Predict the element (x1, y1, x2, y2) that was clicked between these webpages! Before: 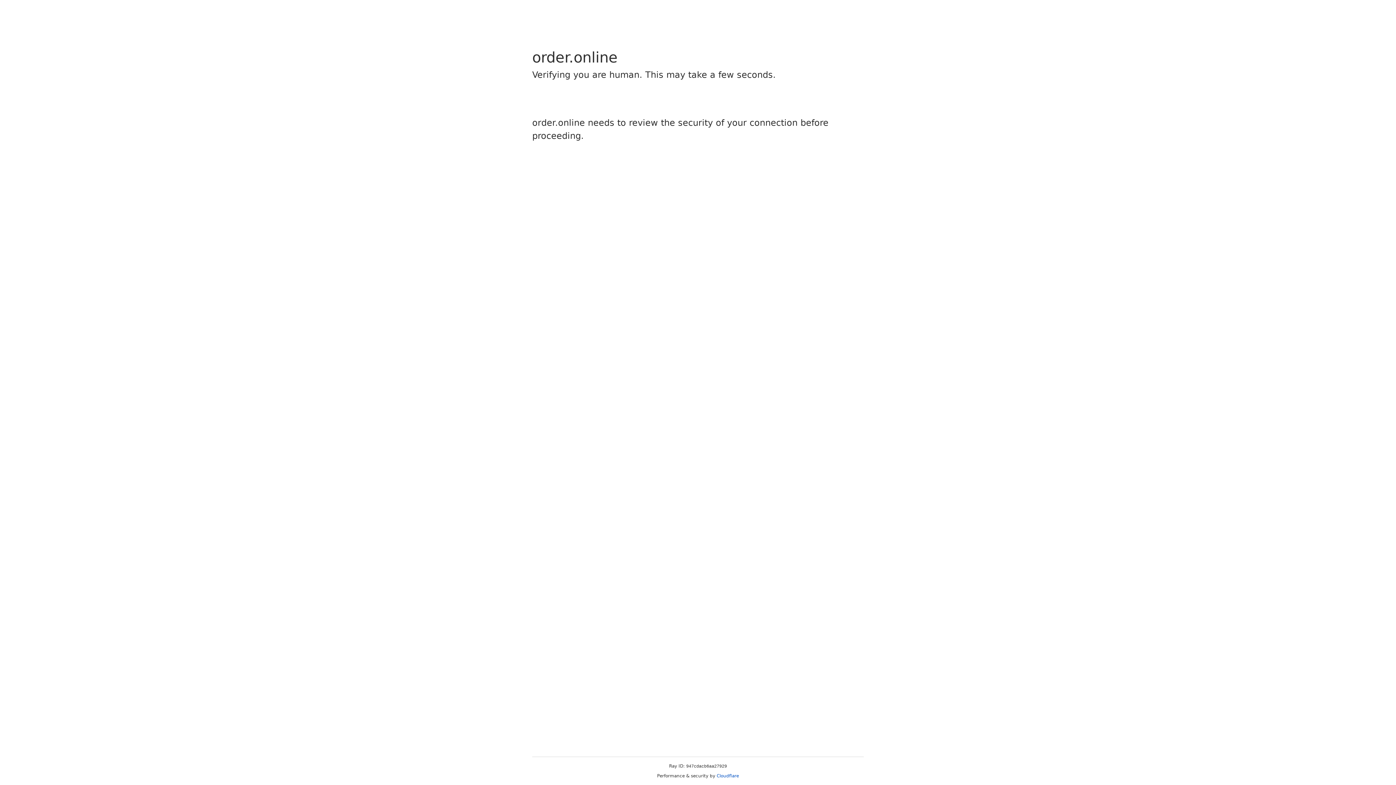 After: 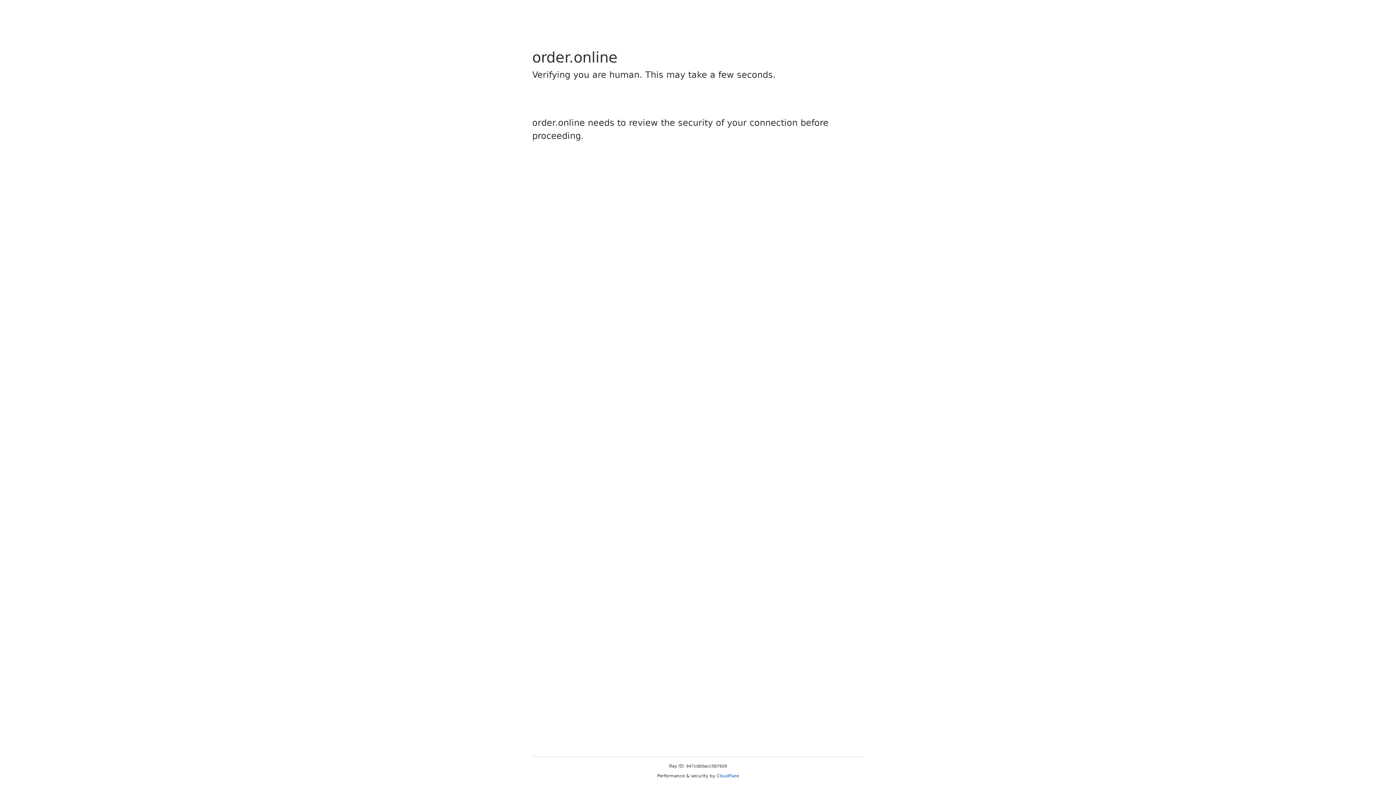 Action: label: Cloudflare bbox: (716, 773, 739, 778)